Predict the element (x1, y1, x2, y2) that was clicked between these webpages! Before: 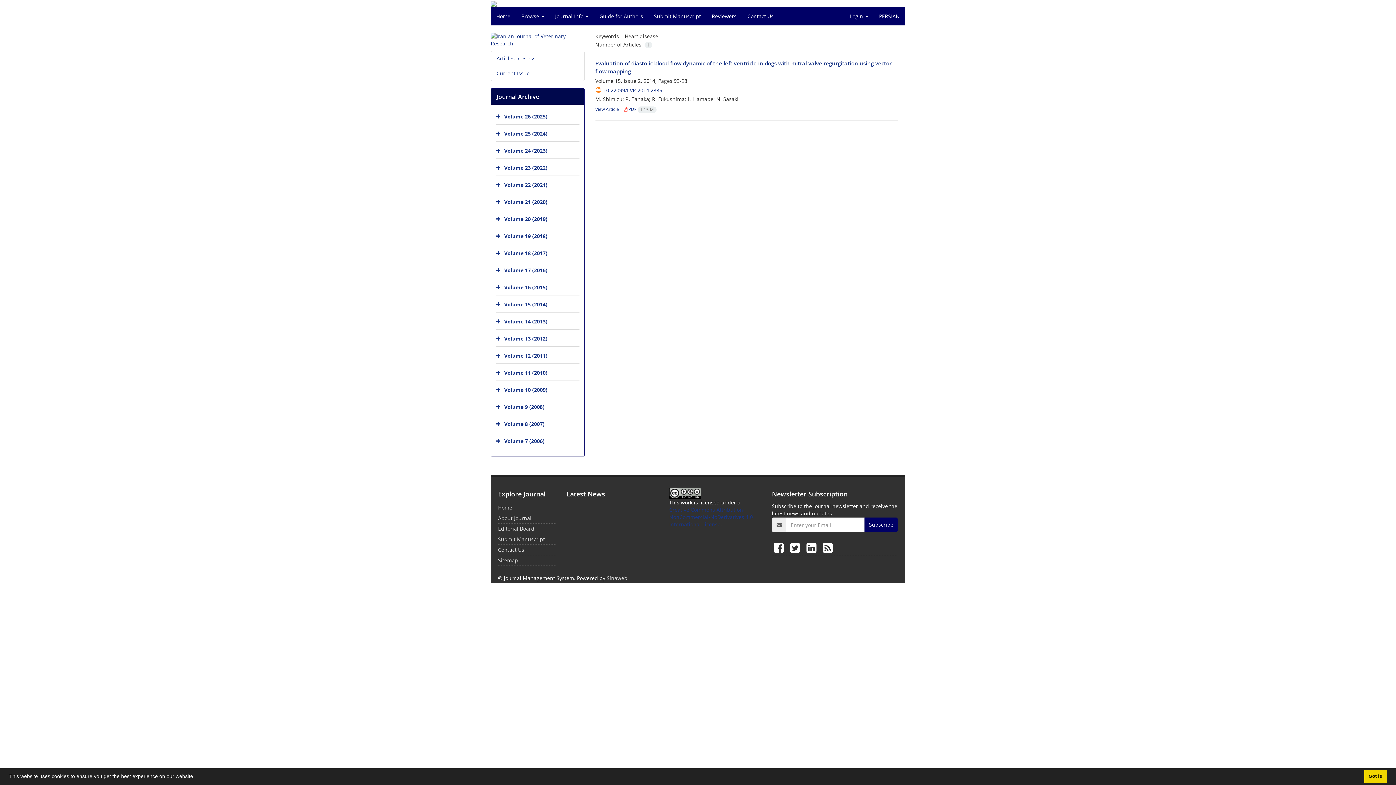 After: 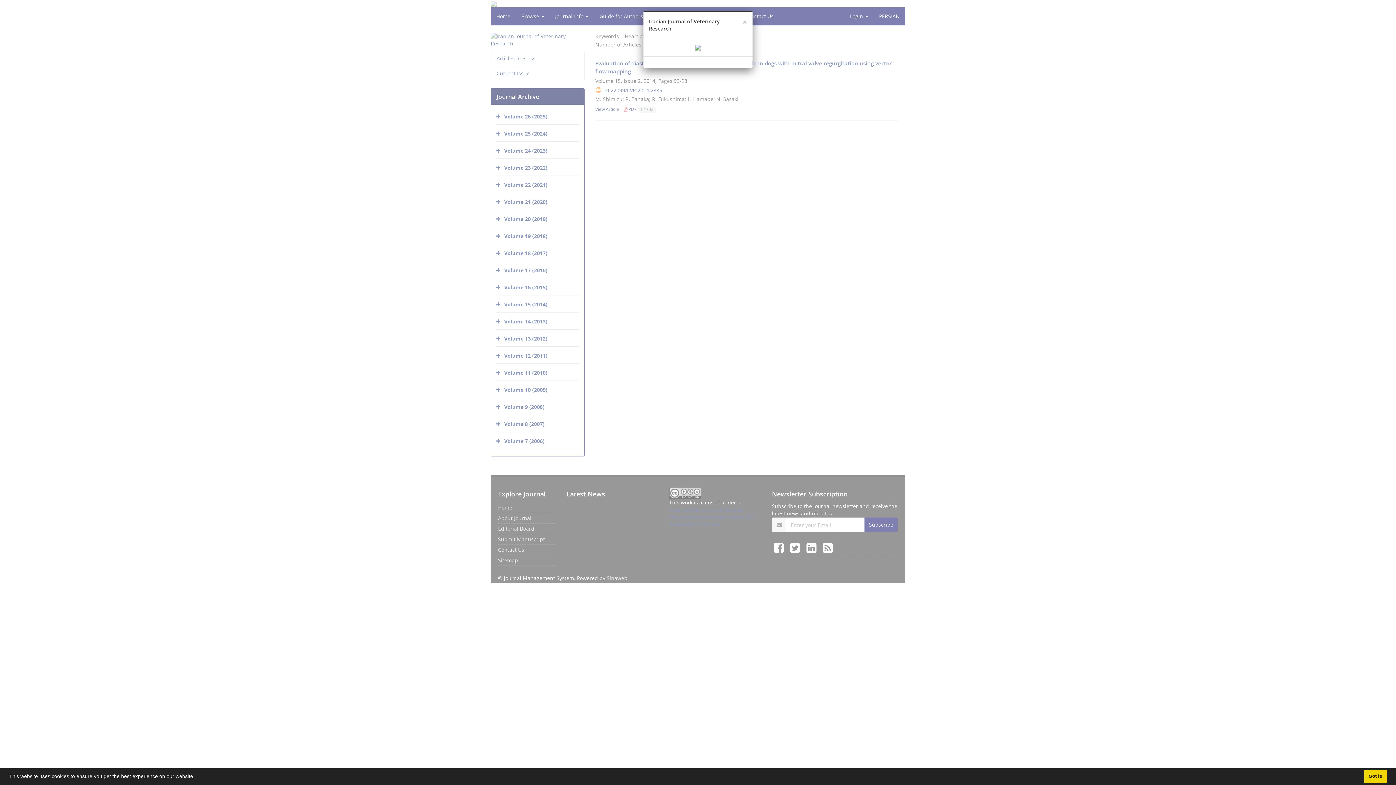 Action: bbox: (490, 35, 584, 42)